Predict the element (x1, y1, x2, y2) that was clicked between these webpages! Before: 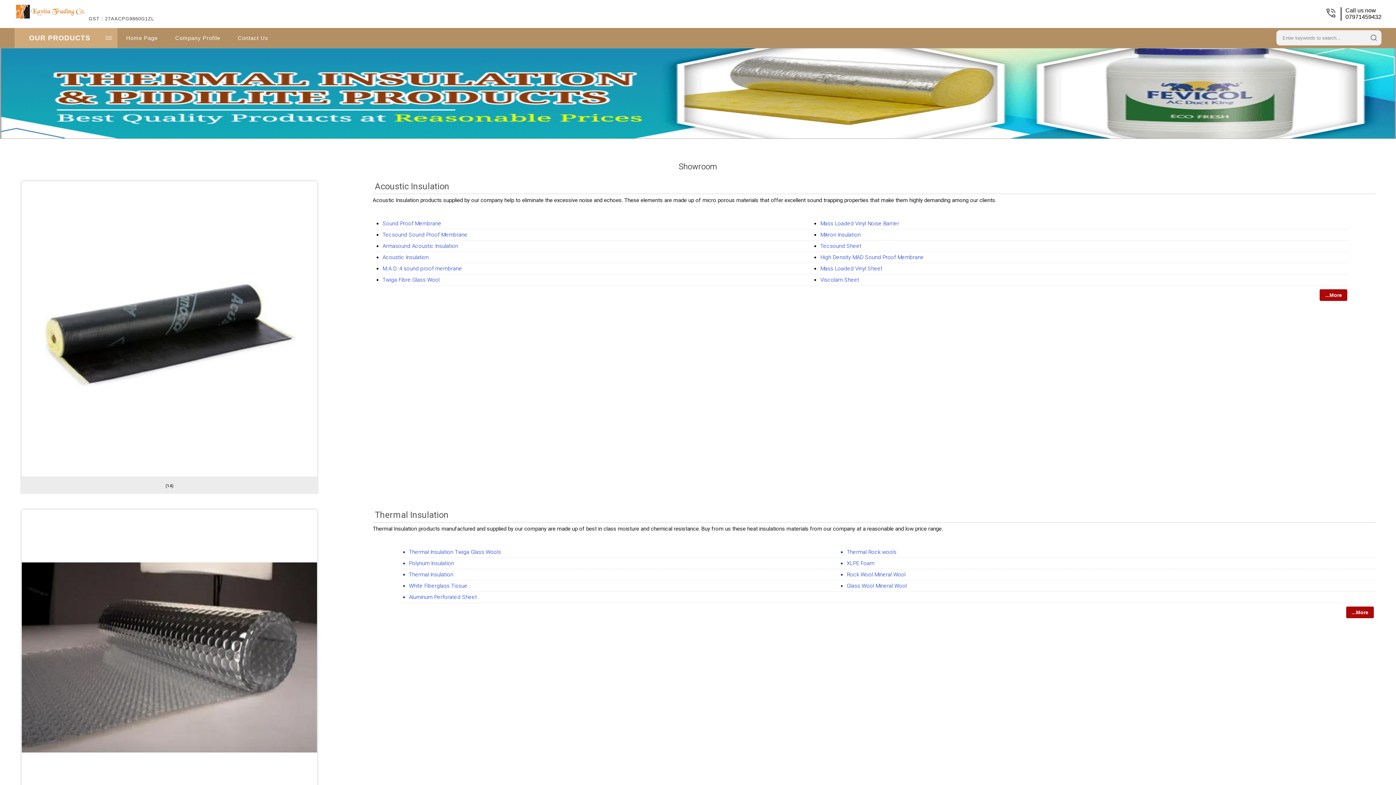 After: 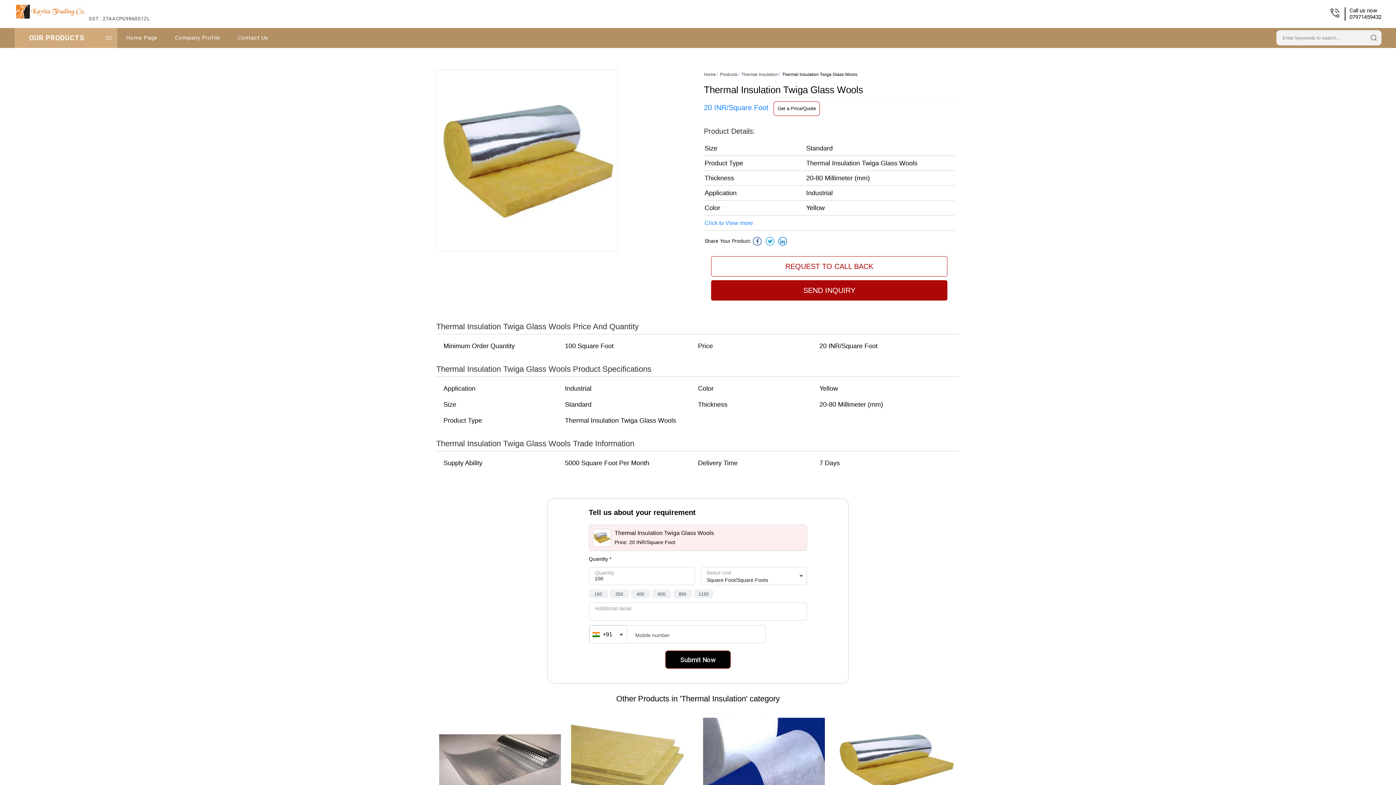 Action: label: Thermal Insulation Twiga Glass Wools bbox: (409, 549, 501, 555)